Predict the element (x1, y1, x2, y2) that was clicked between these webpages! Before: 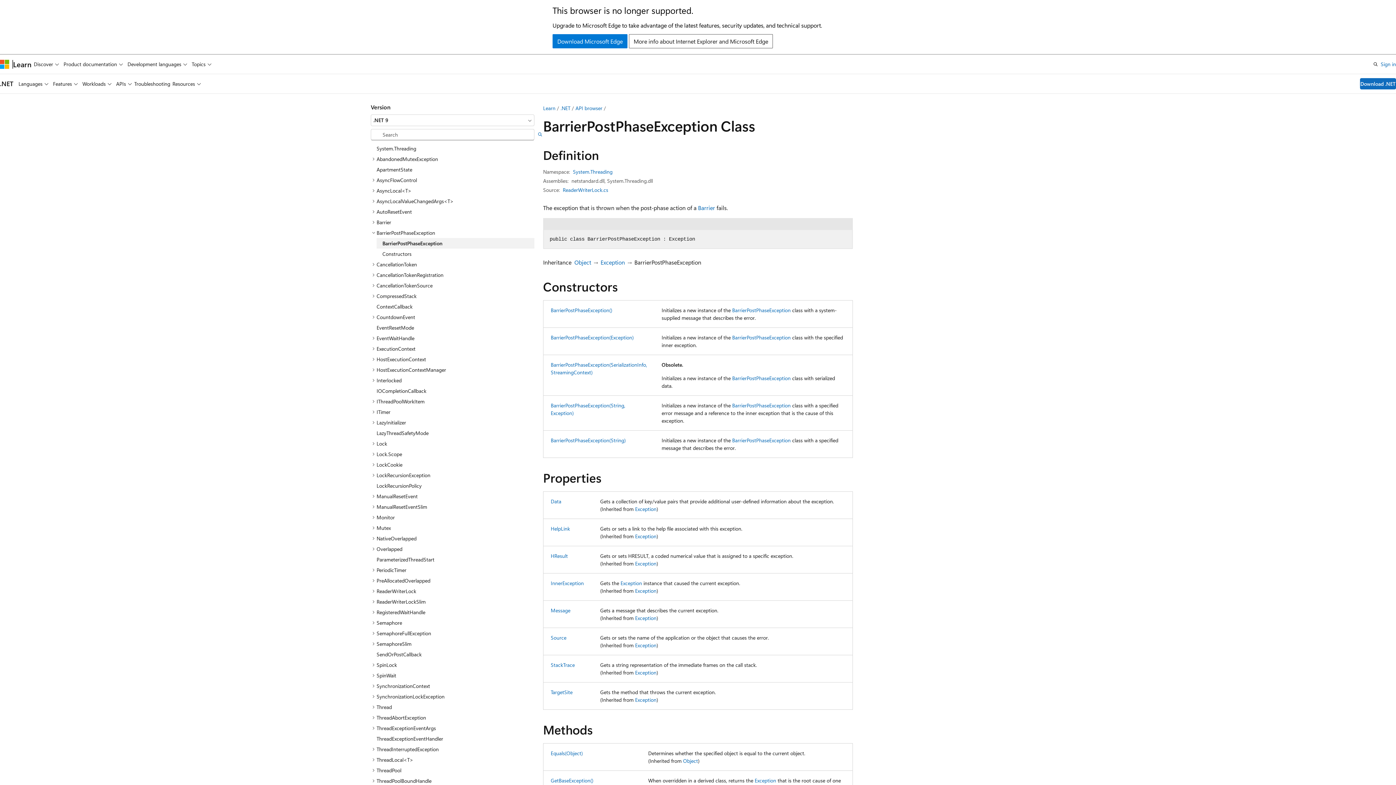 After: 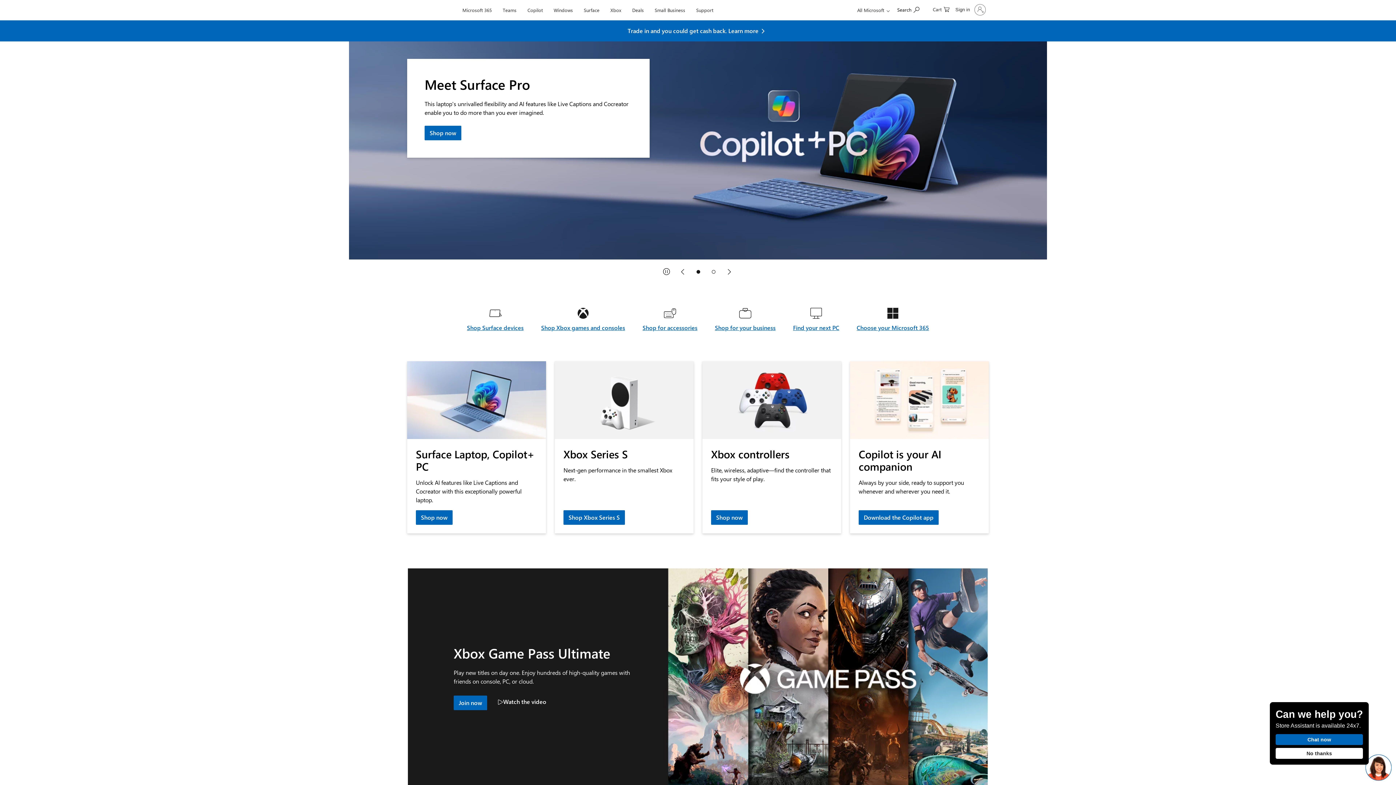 Action: label: Microsoft bbox: (0, 59, 9, 68)